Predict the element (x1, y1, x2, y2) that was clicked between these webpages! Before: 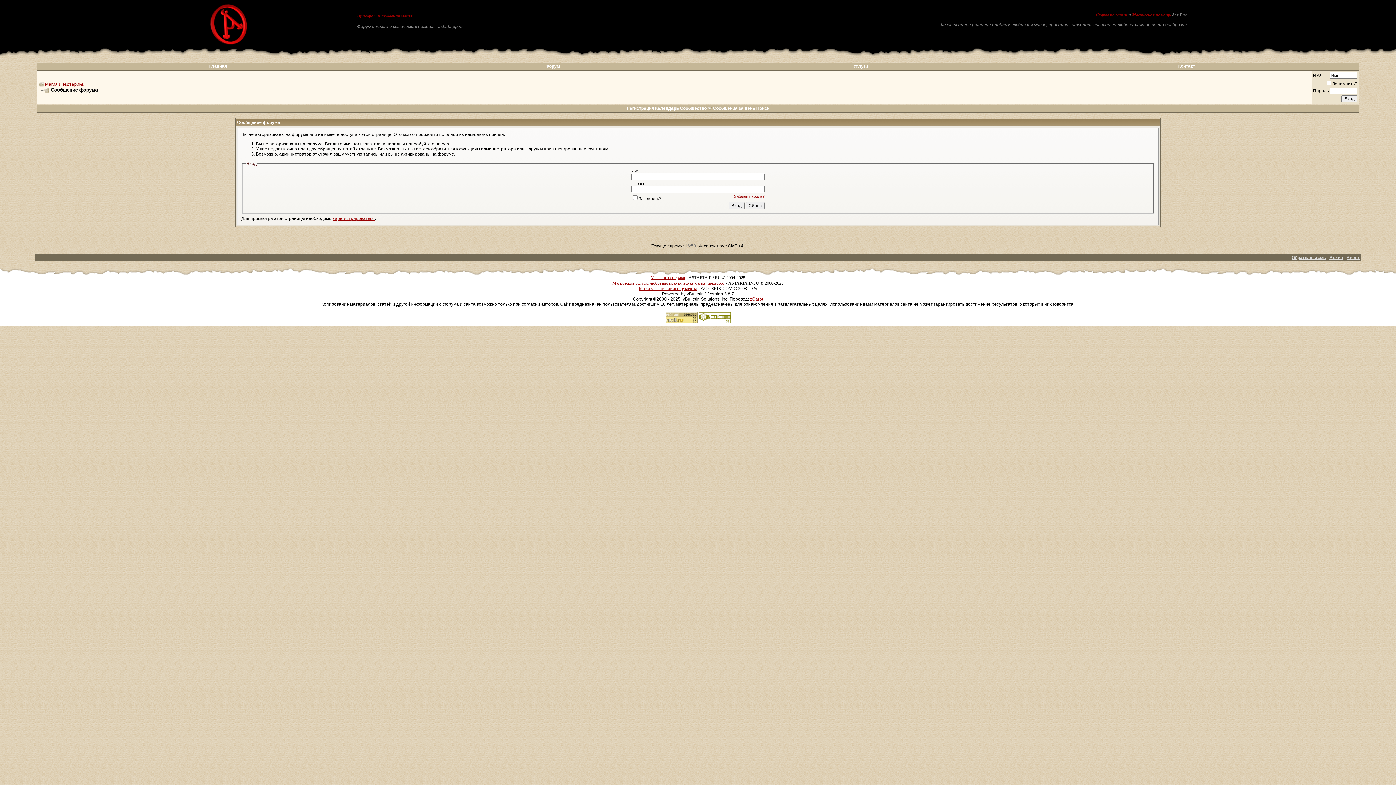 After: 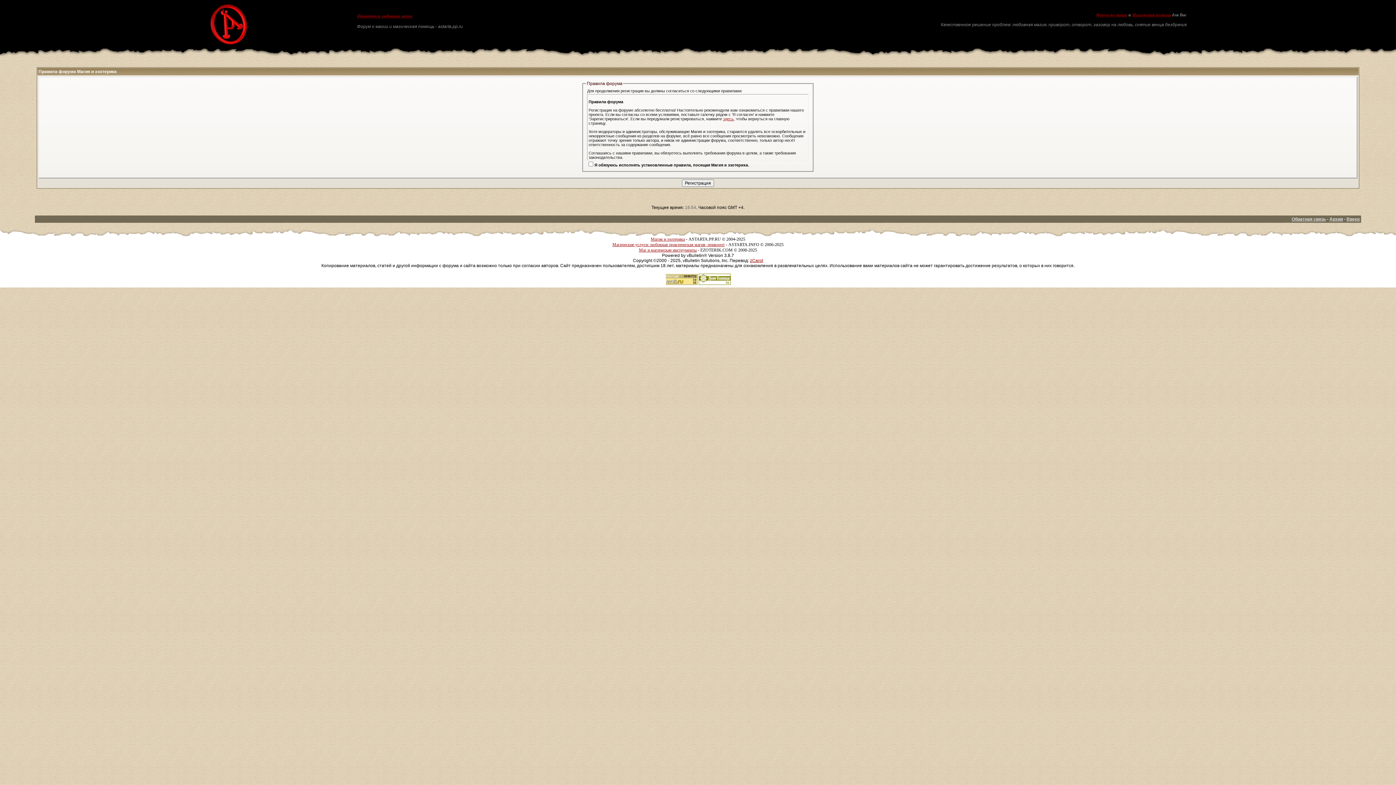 Action: label: Регистрация bbox: (626, 105, 654, 110)